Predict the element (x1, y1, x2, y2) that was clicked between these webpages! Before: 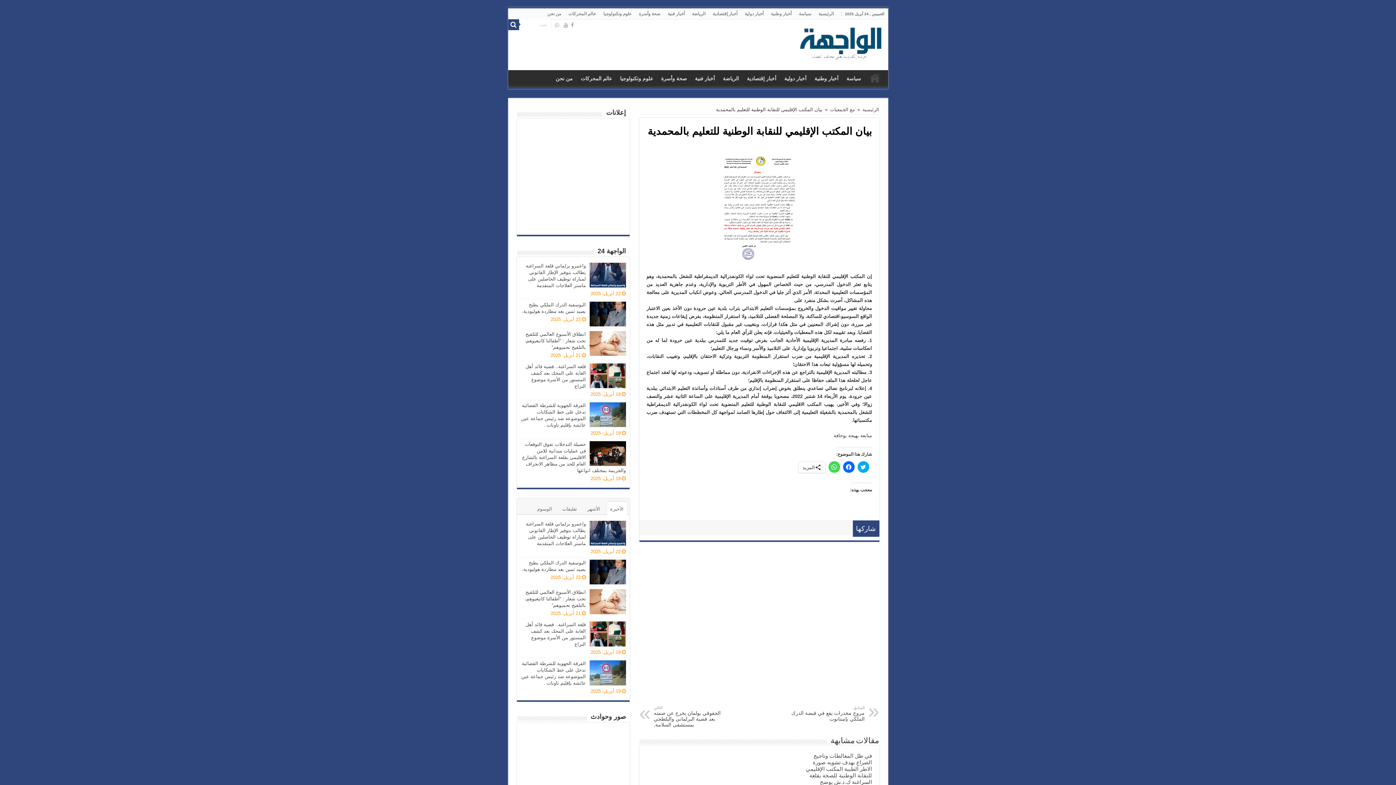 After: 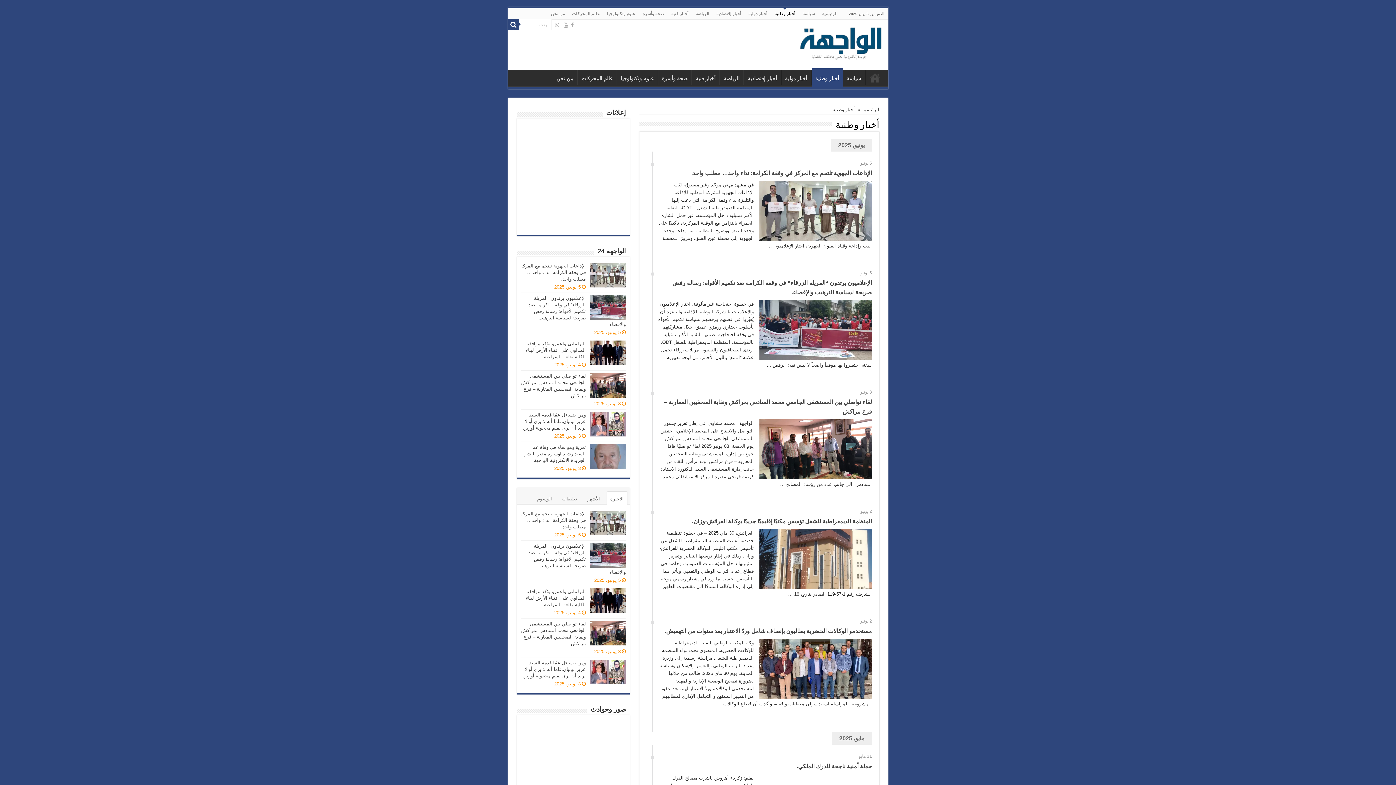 Action: bbox: (767, 8, 795, 19) label: أخبار وطنية